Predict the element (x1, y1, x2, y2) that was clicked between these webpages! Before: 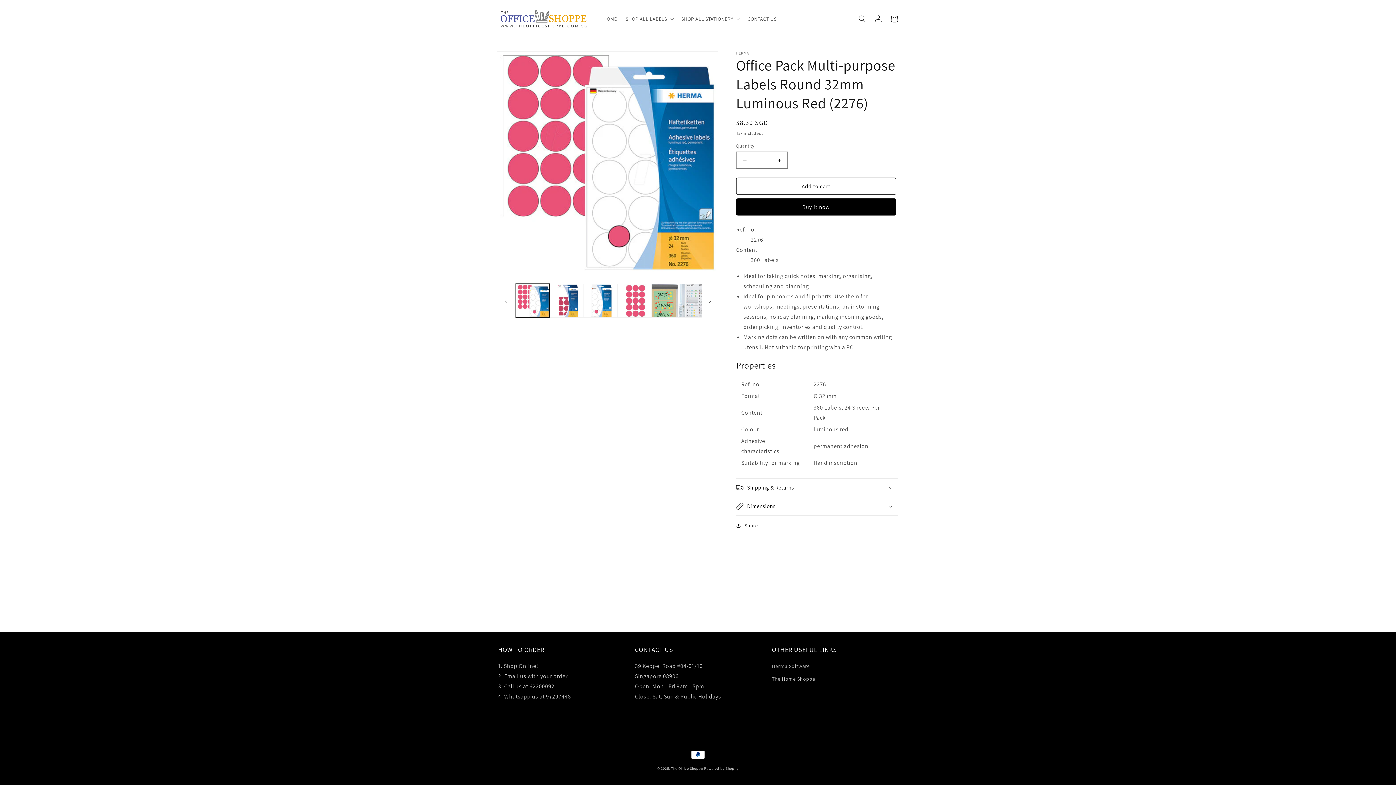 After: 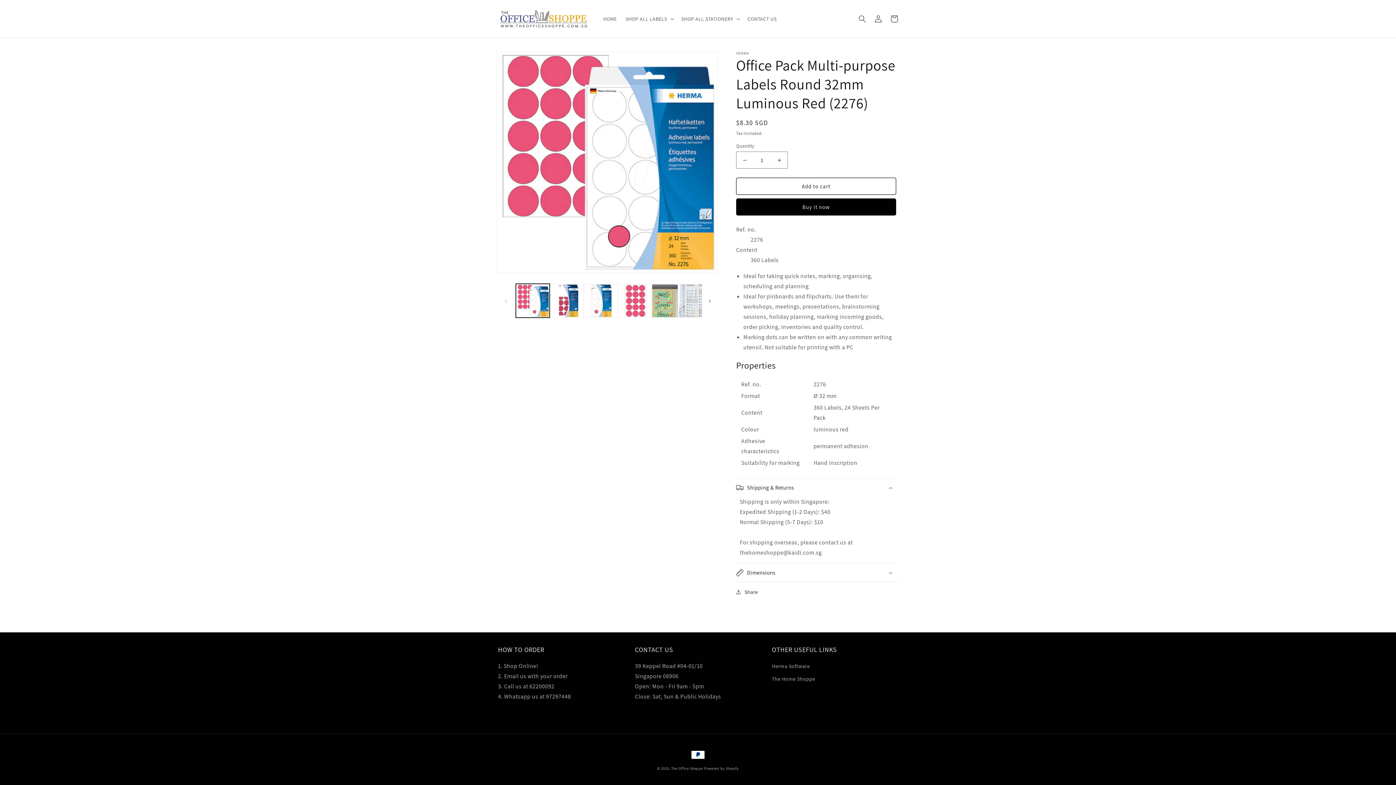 Action: bbox: (736, 478, 898, 497) label: Shipping & Returns